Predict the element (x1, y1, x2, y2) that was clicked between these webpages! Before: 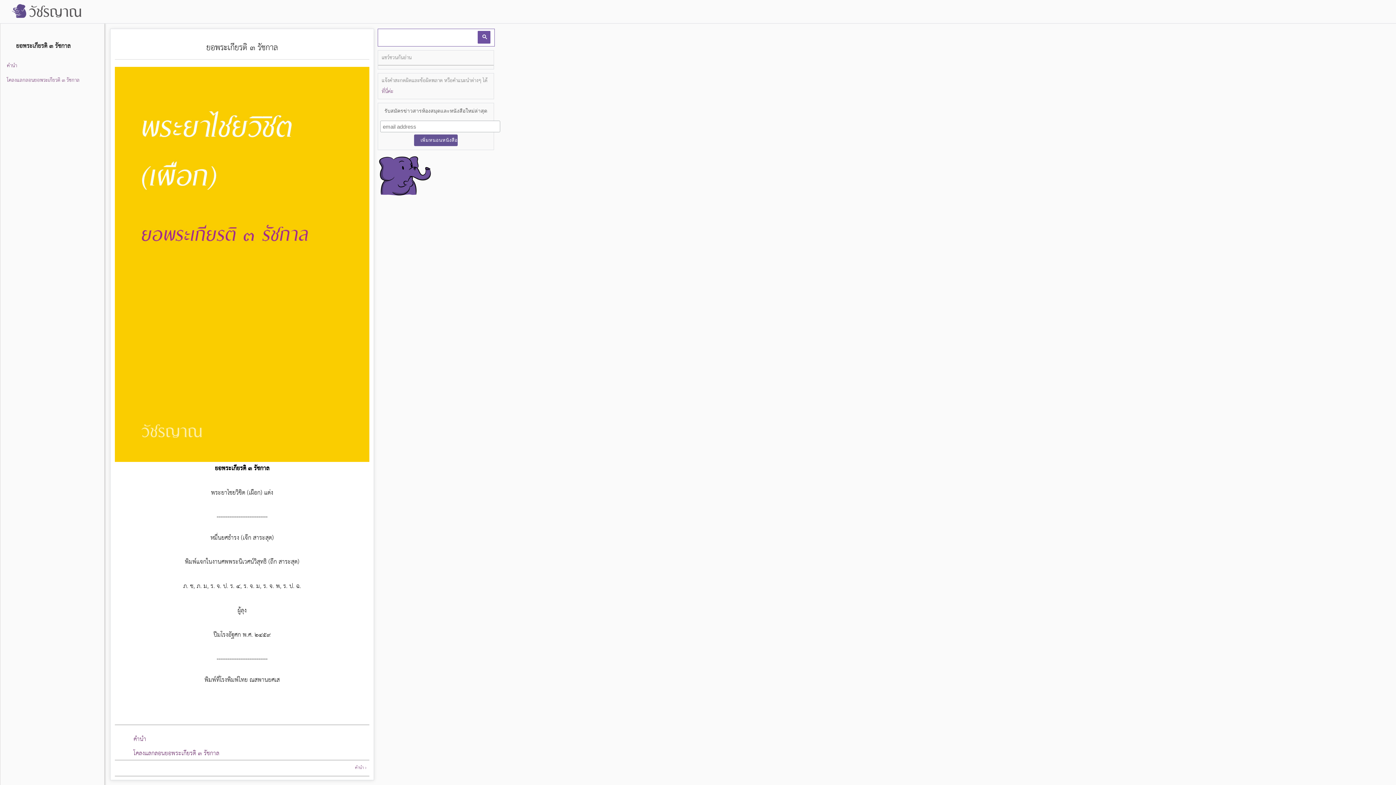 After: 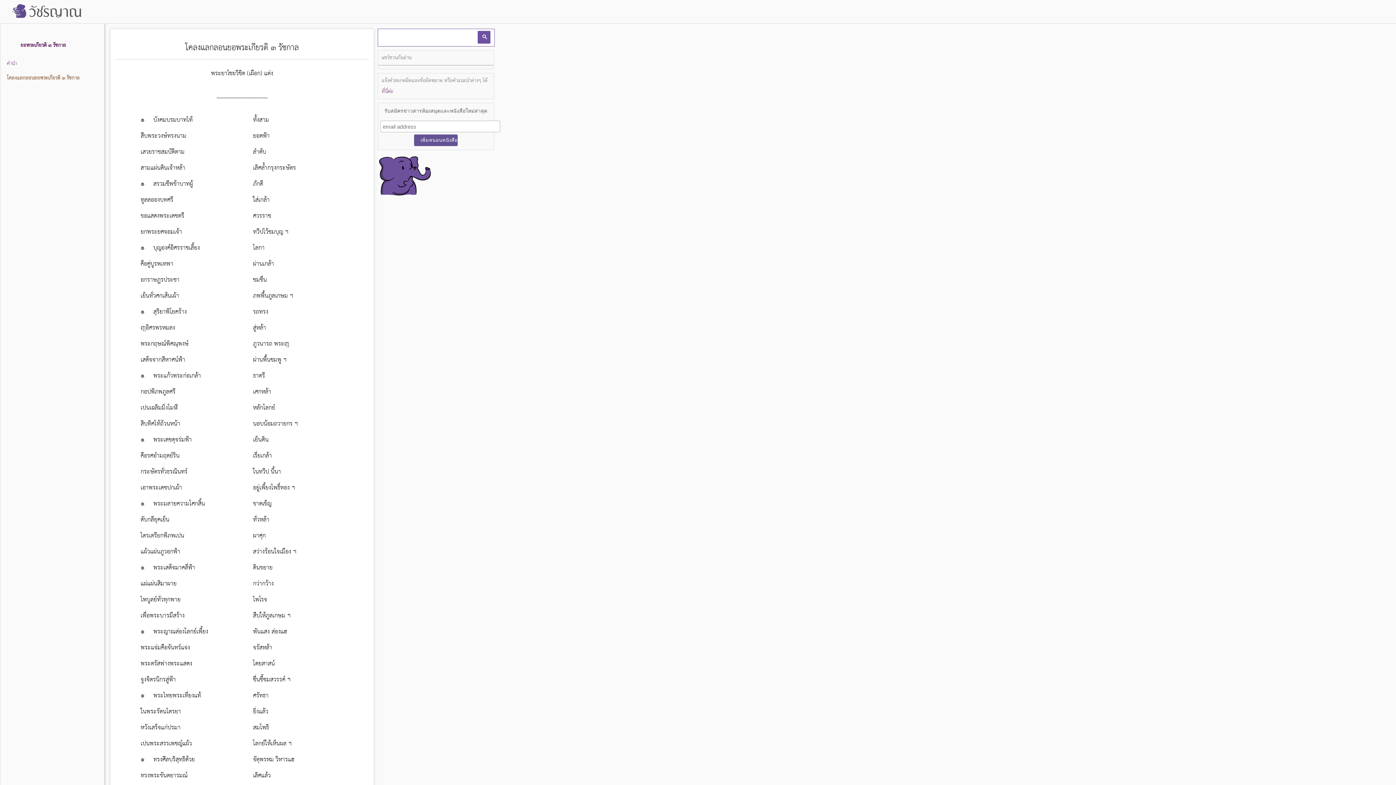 Action: bbox: (5, 76, 79, 85) label: โคลงแลกลอนยอพระเกียรติ ๓ รัชกาล